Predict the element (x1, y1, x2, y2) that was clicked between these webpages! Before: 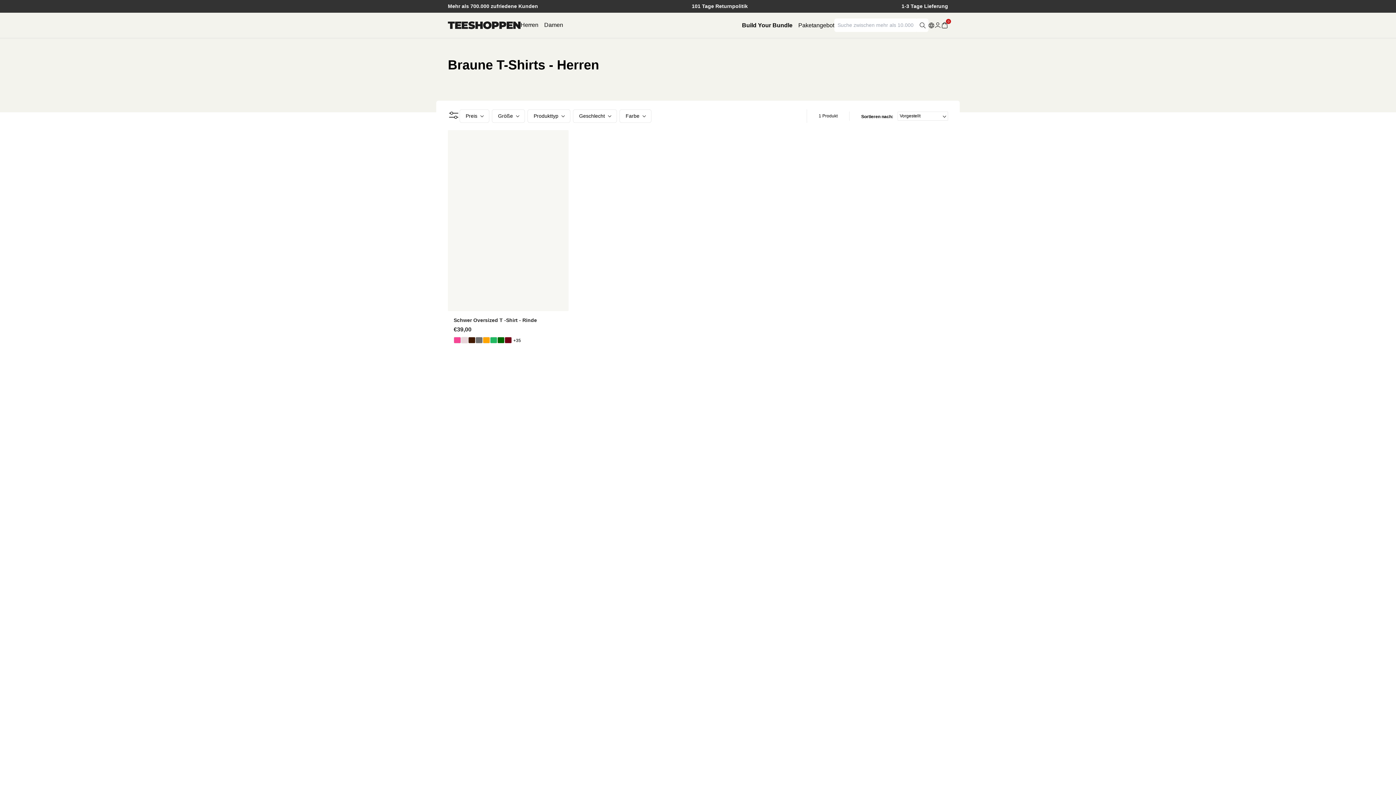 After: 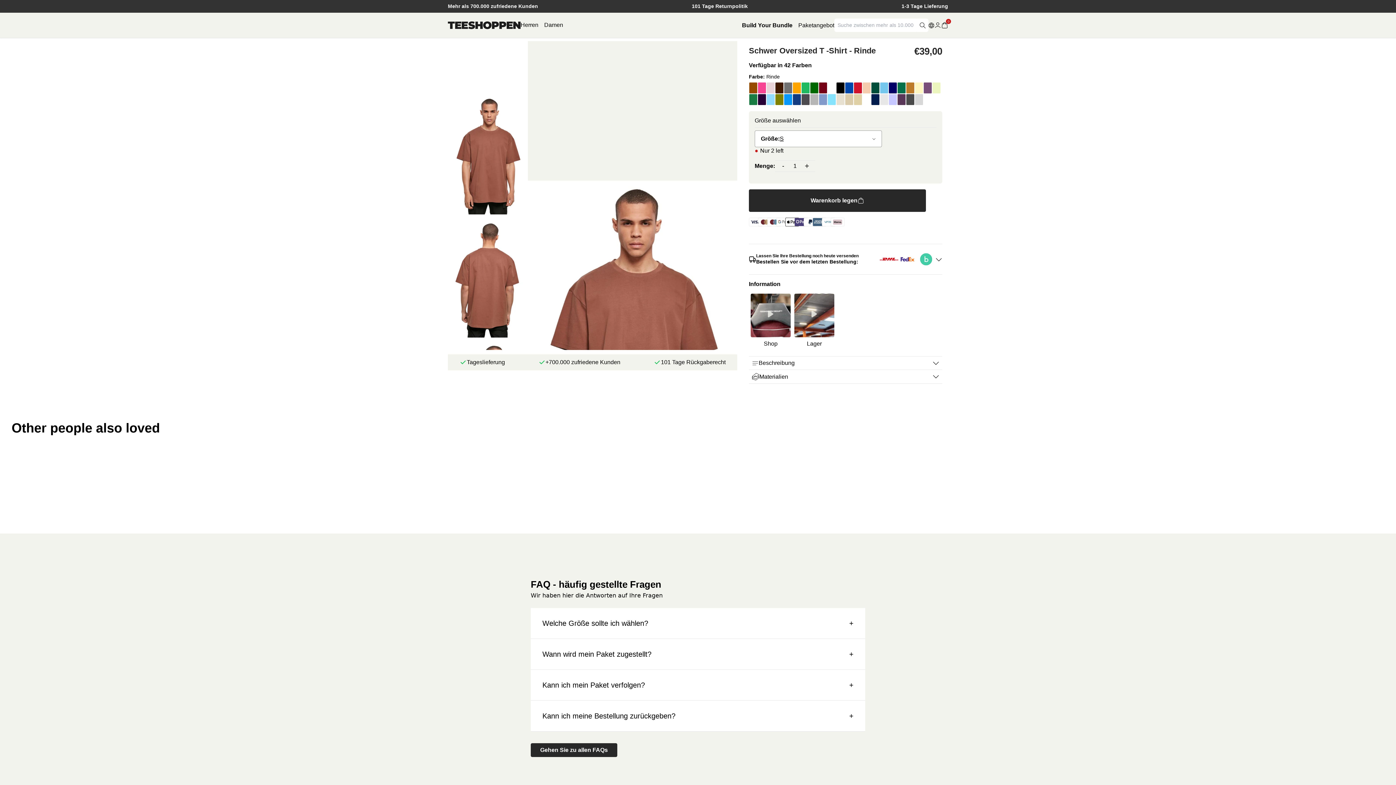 Action: label: Schwer Oversized T -Shirt - Rinde bbox: (453, 317, 562, 323)